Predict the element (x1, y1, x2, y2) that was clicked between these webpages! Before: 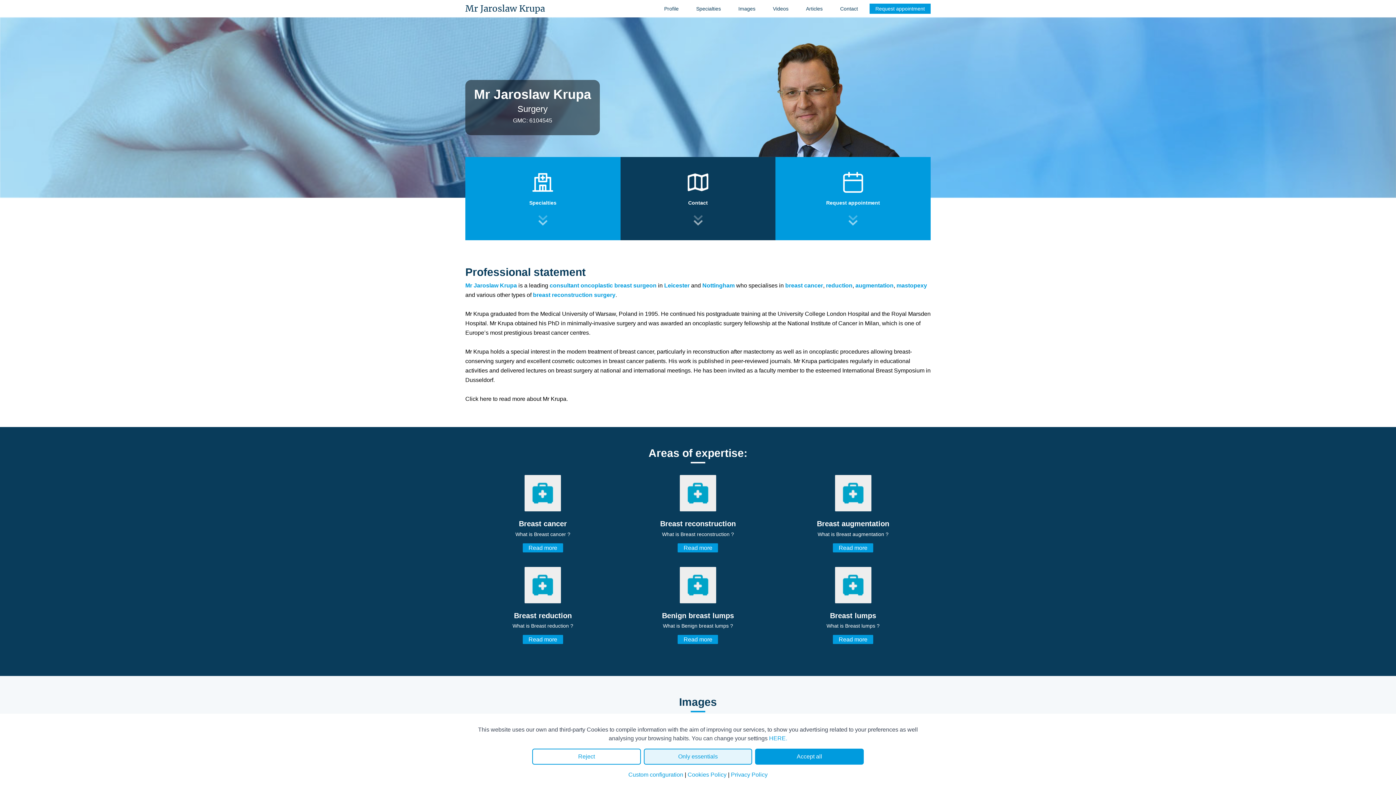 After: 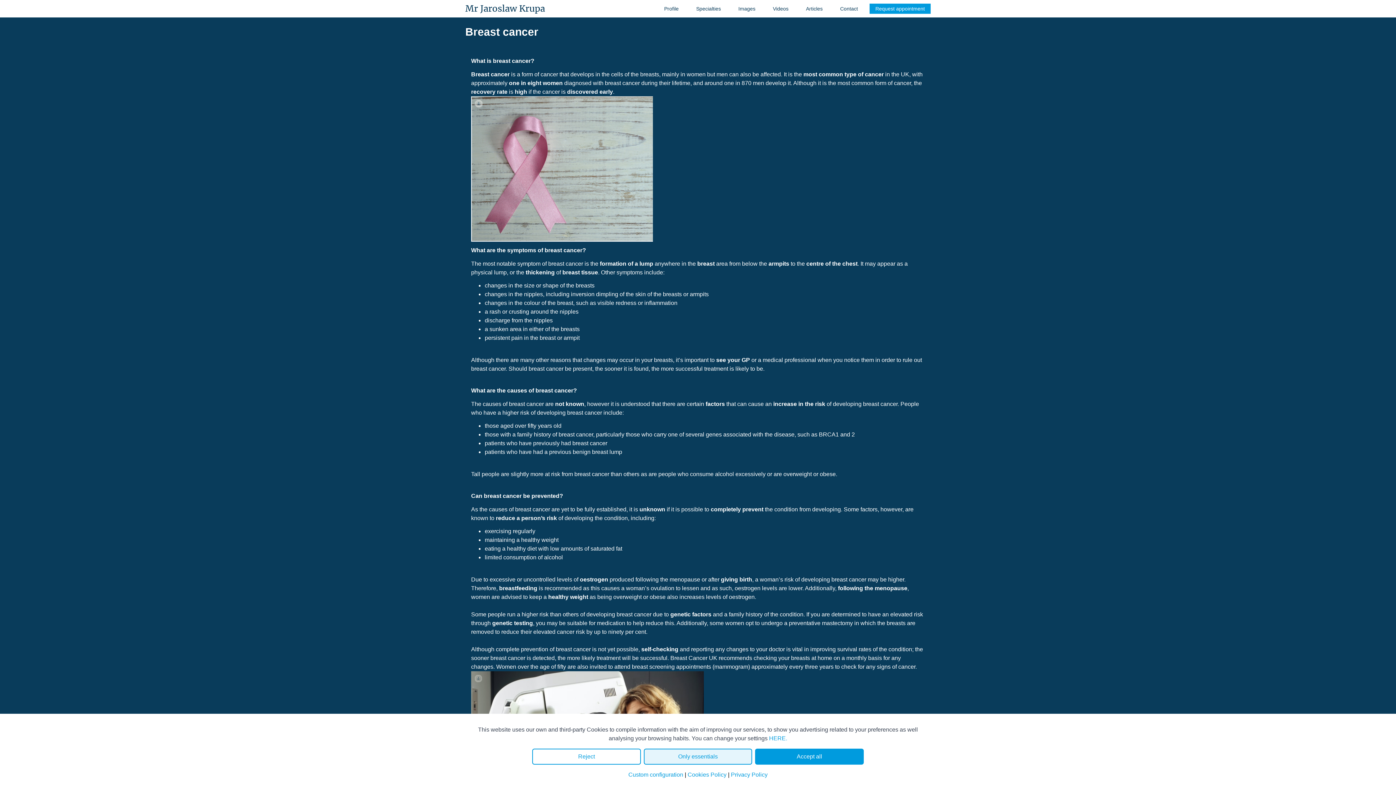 Action: bbox: (522, 543, 563, 552) label: Read more